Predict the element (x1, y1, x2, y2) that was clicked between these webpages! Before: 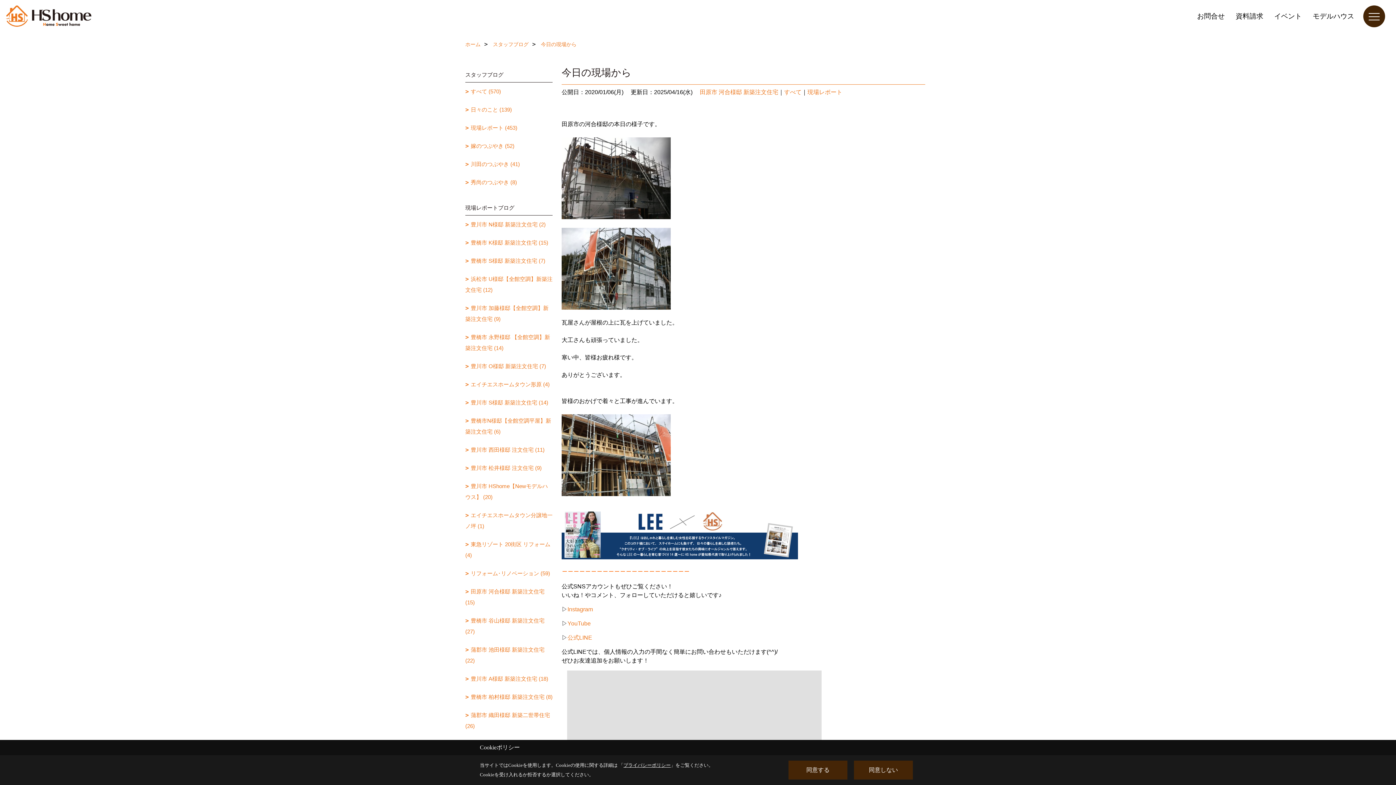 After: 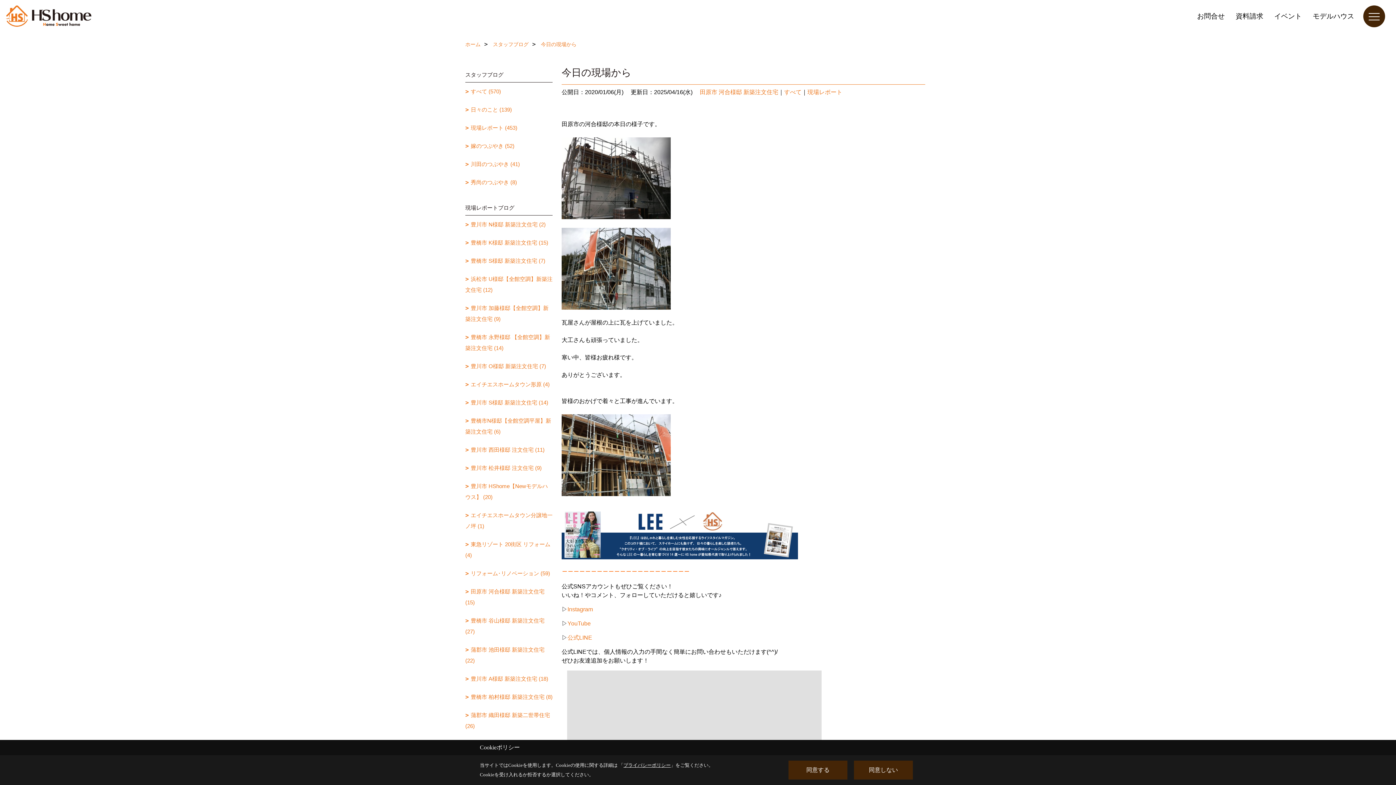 Action: label: プライバシーポリシー bbox: (623, 762, 670, 768)